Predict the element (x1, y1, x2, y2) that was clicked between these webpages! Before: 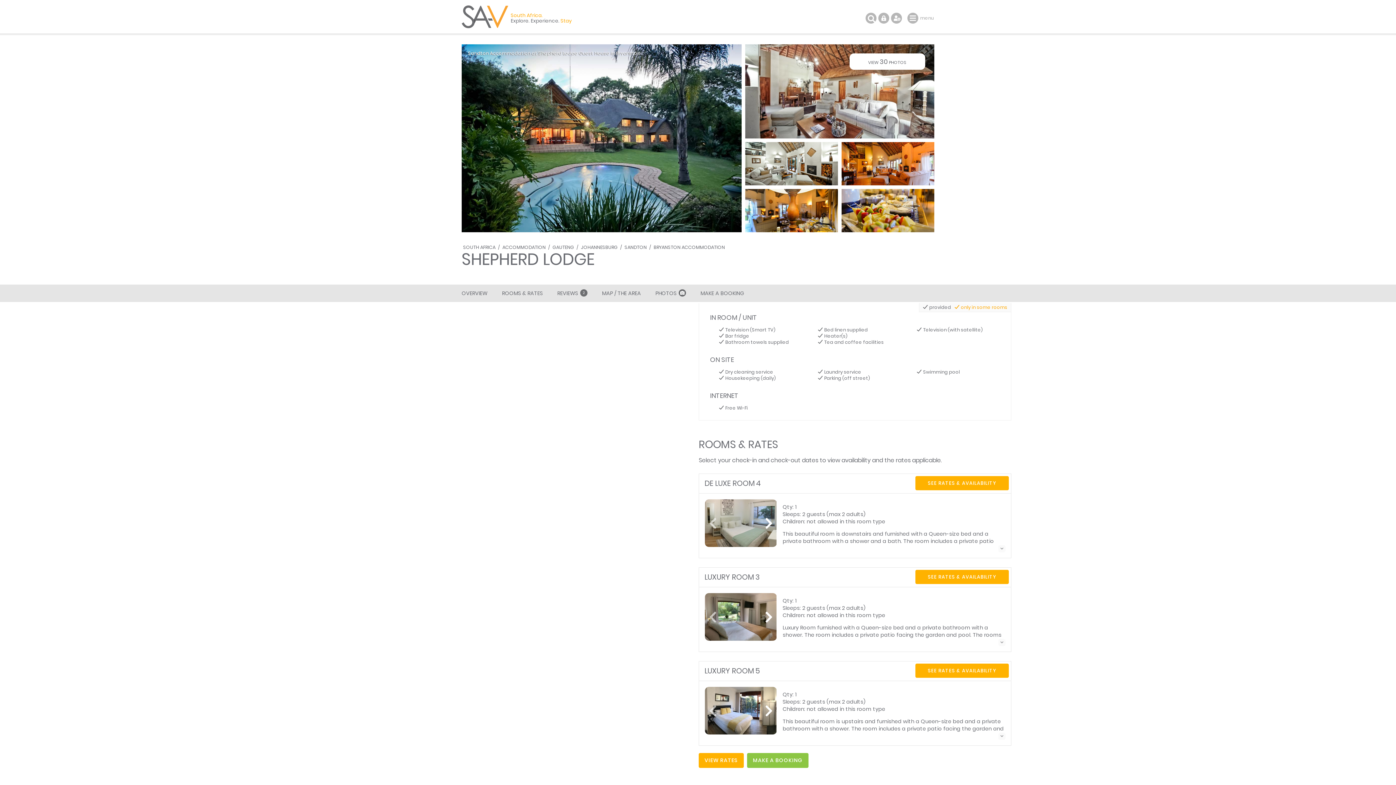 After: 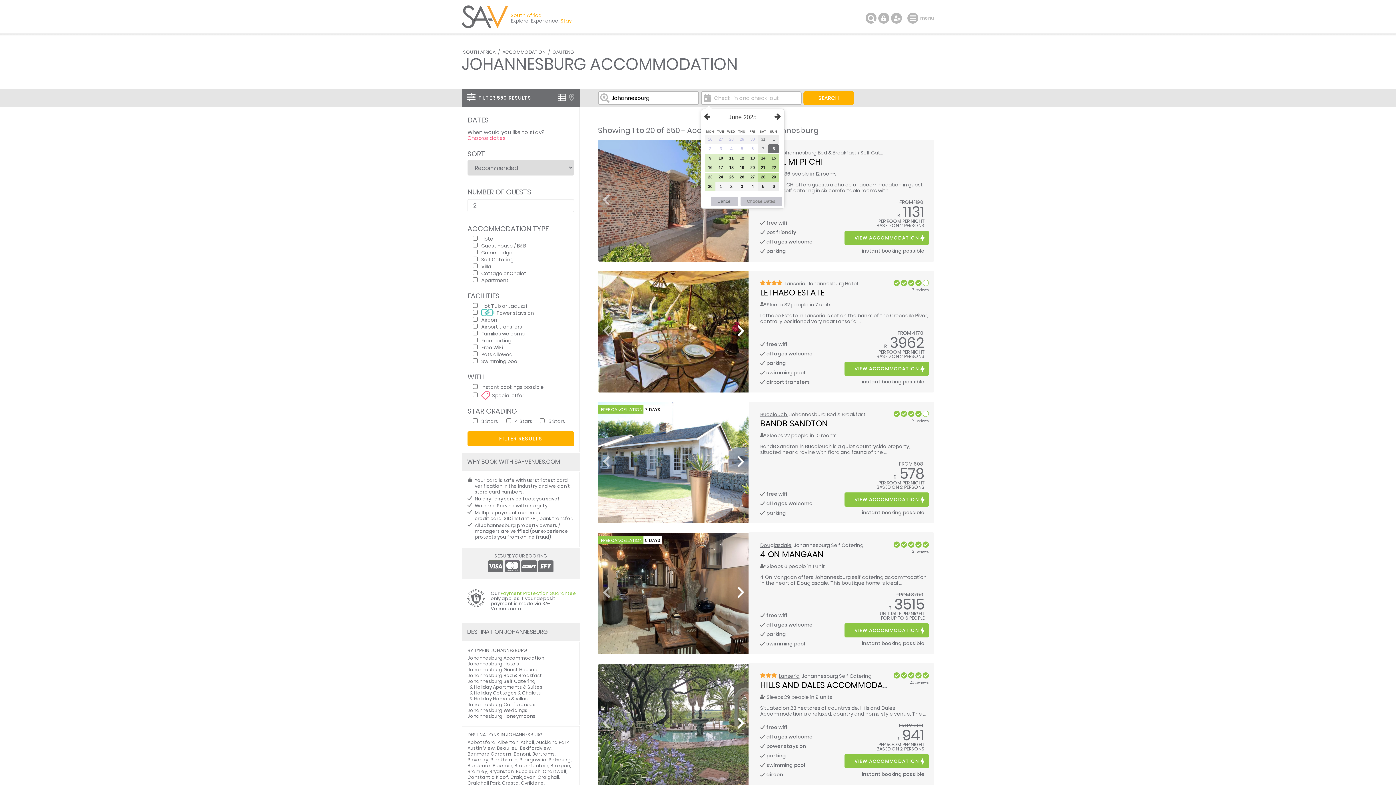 Action: bbox: (579, 244, 619, 250) label: JOHANNESBURG